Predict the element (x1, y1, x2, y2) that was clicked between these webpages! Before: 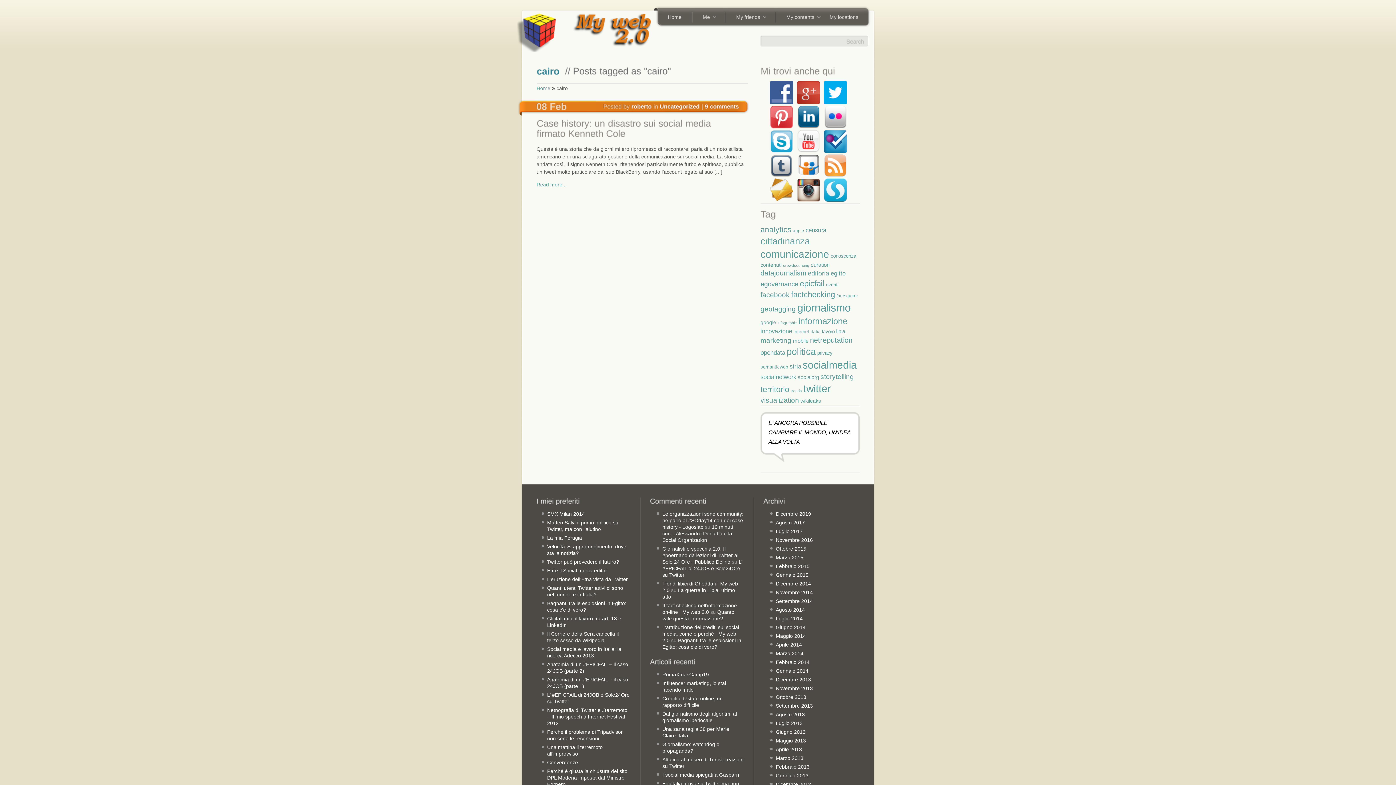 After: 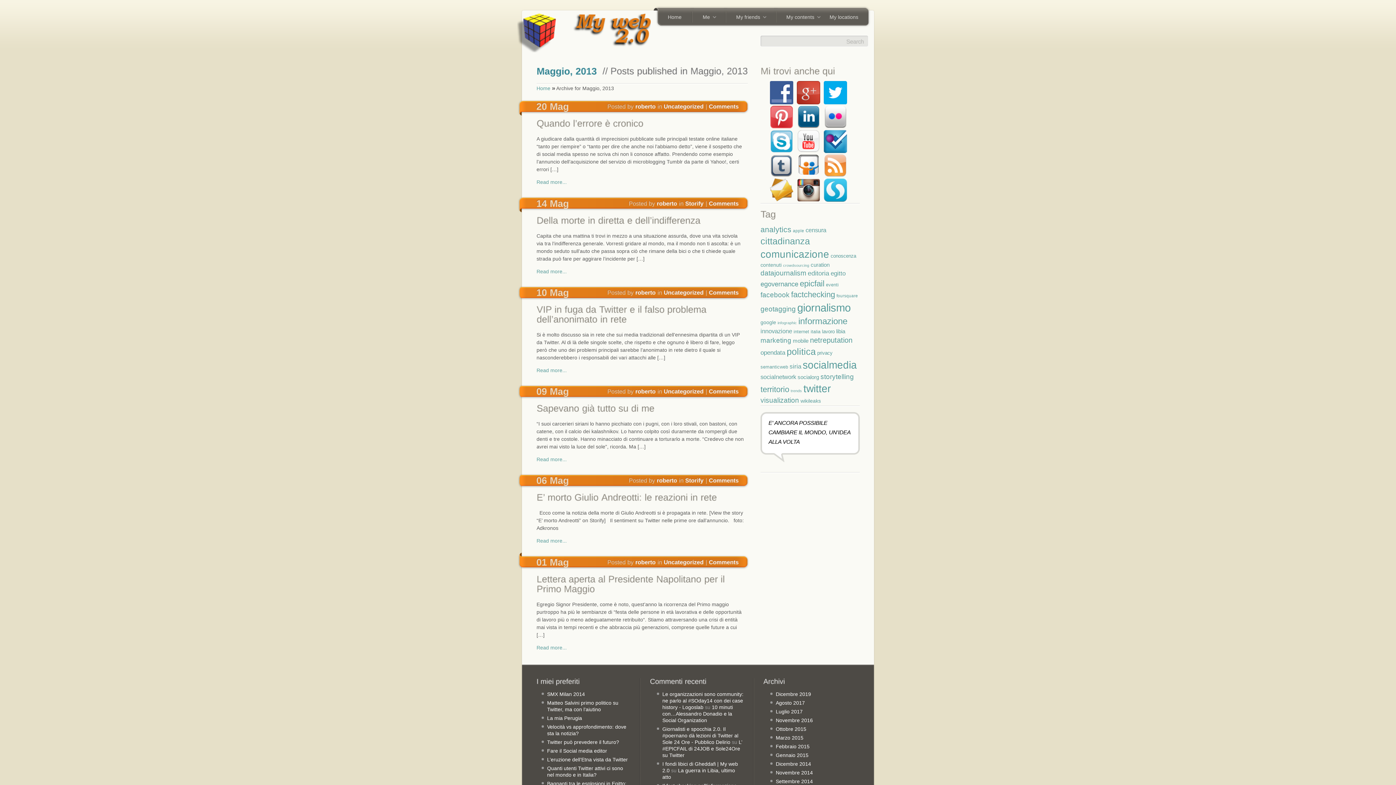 Action: bbox: (776, 738, 806, 743) label: Maggio 2013